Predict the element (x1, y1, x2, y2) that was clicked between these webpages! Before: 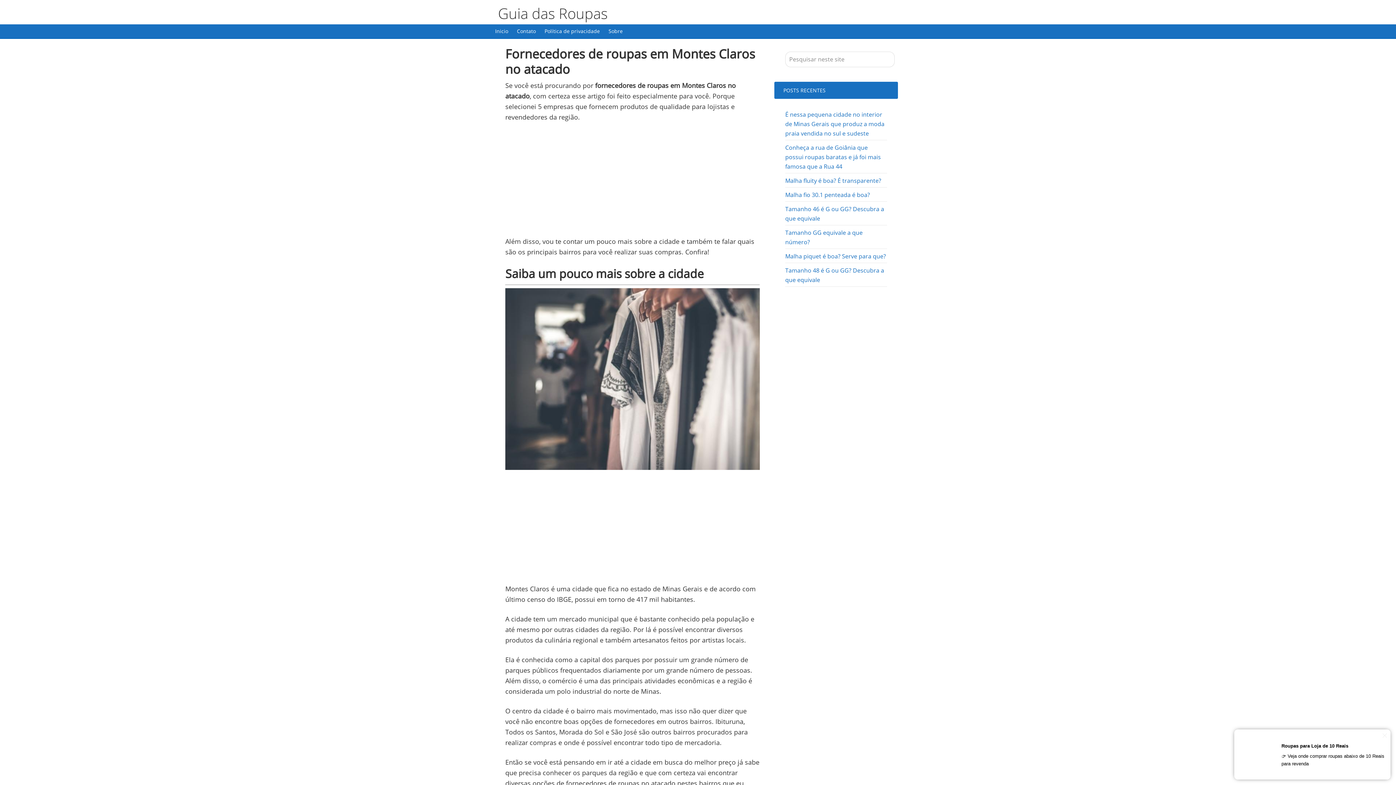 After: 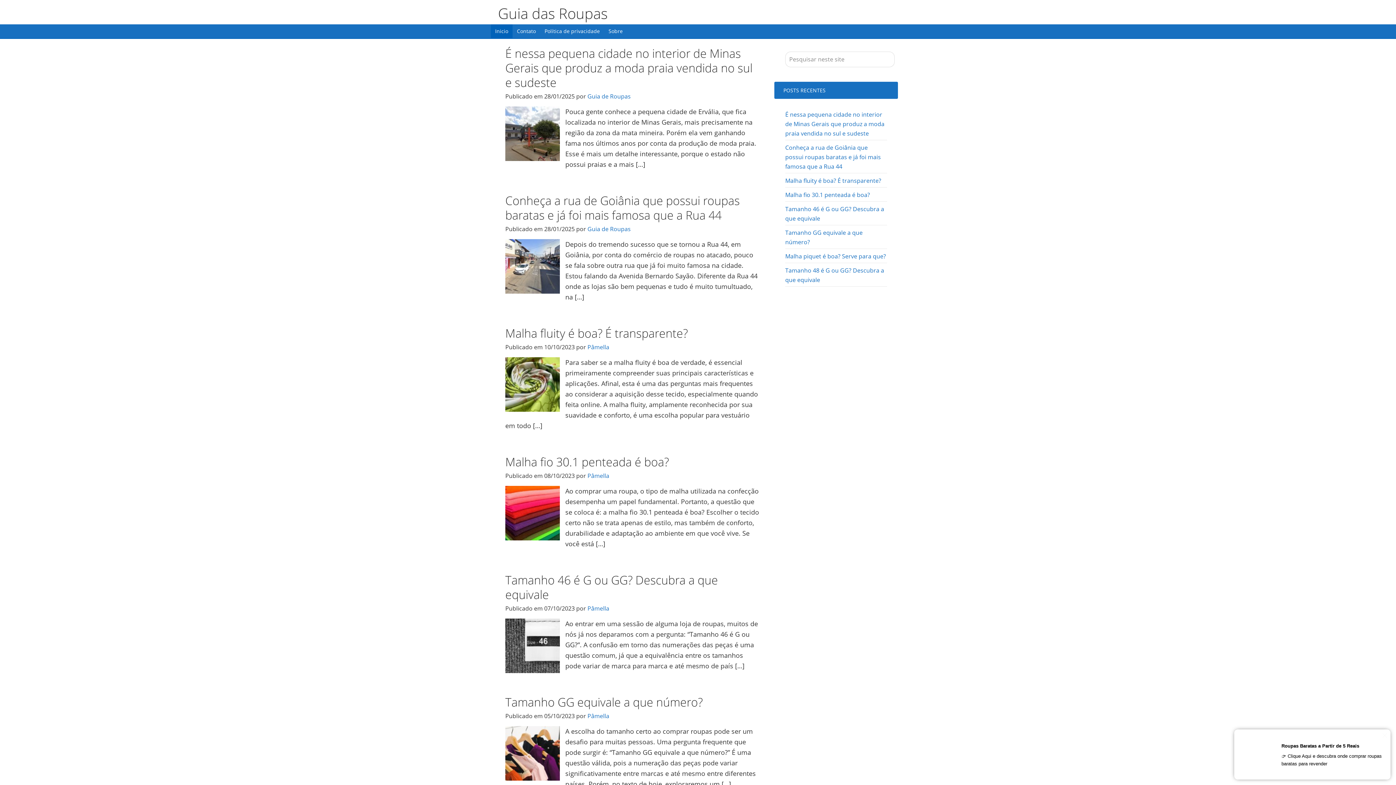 Action: label: Guia das Roupas bbox: (498, 3, 608, 23)